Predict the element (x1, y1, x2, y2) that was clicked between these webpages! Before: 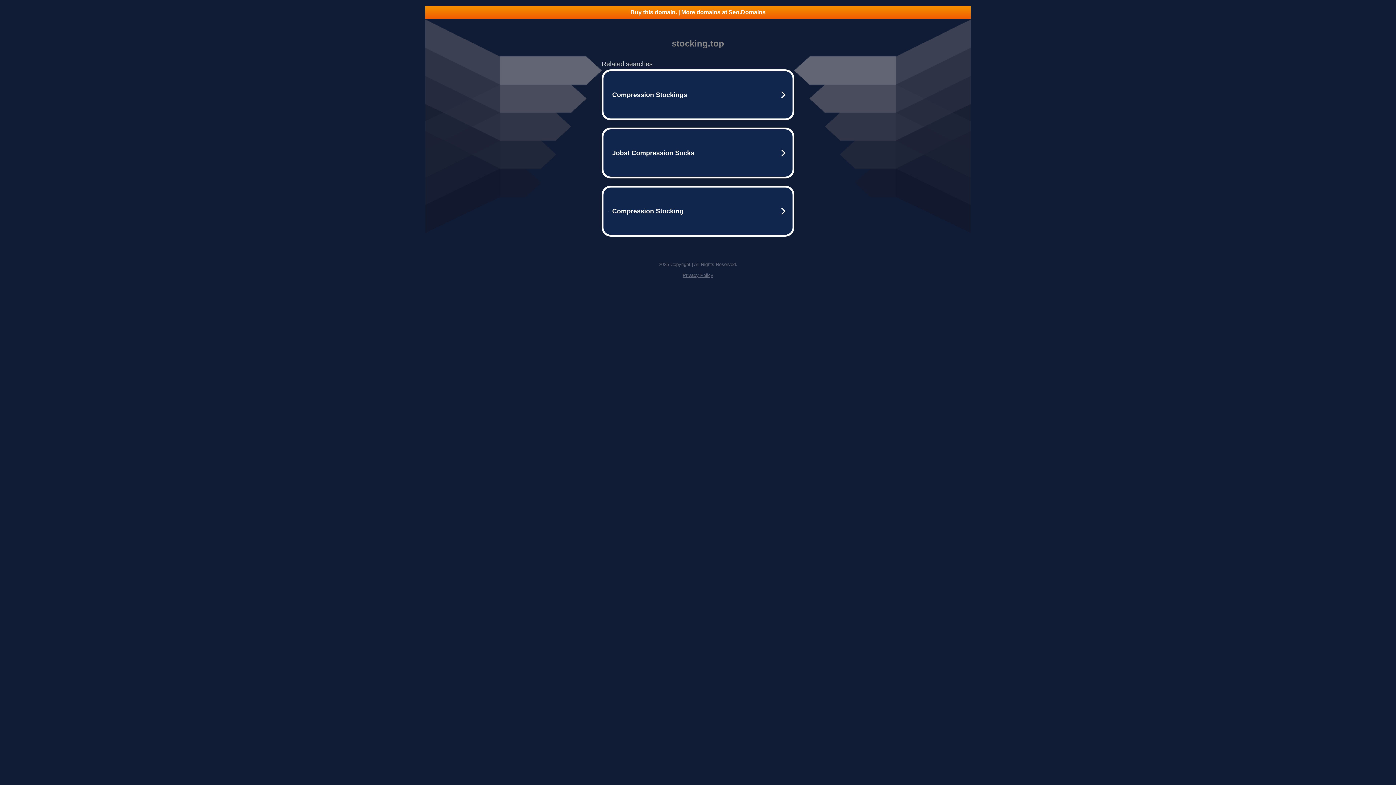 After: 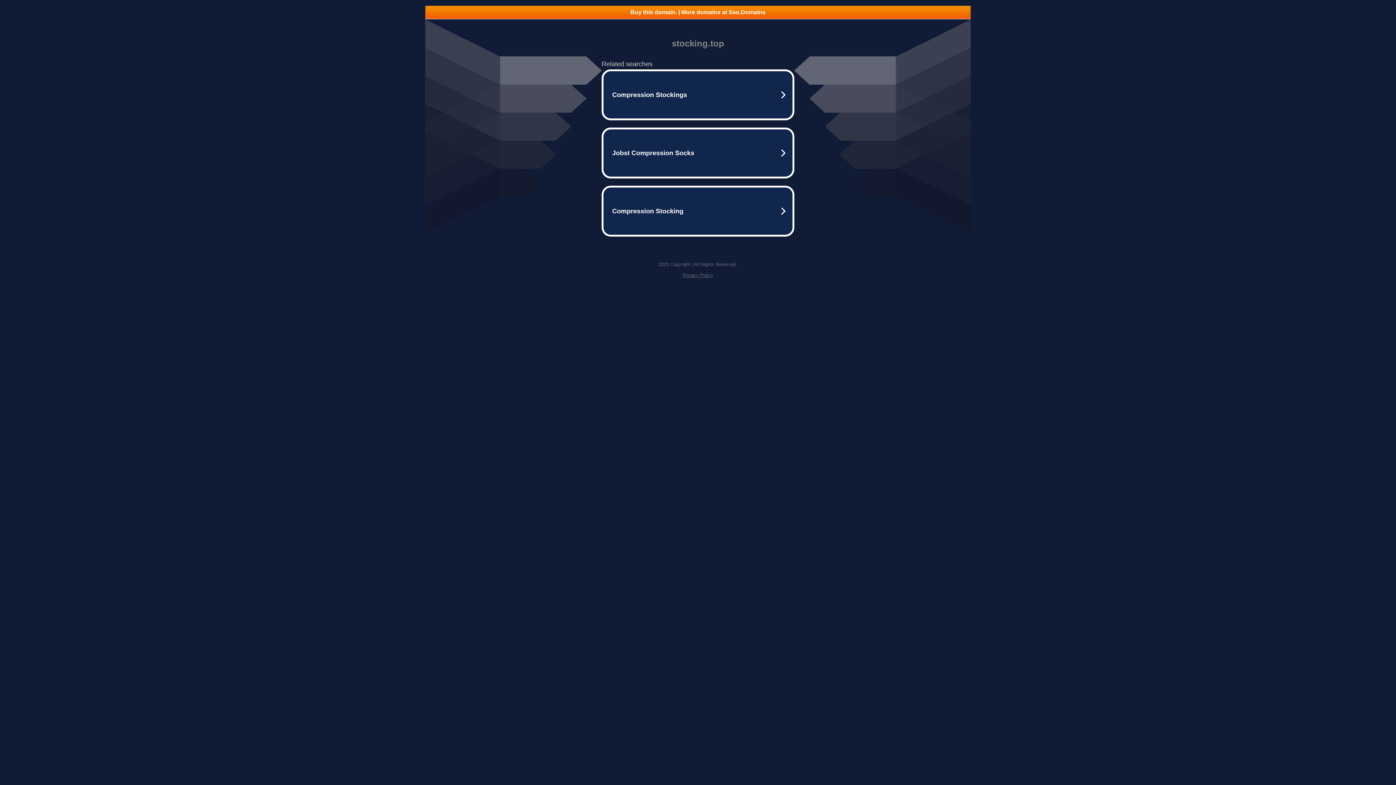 Action: label: Buy this domain. | More domains at Seo.Domains bbox: (425, 5, 970, 18)